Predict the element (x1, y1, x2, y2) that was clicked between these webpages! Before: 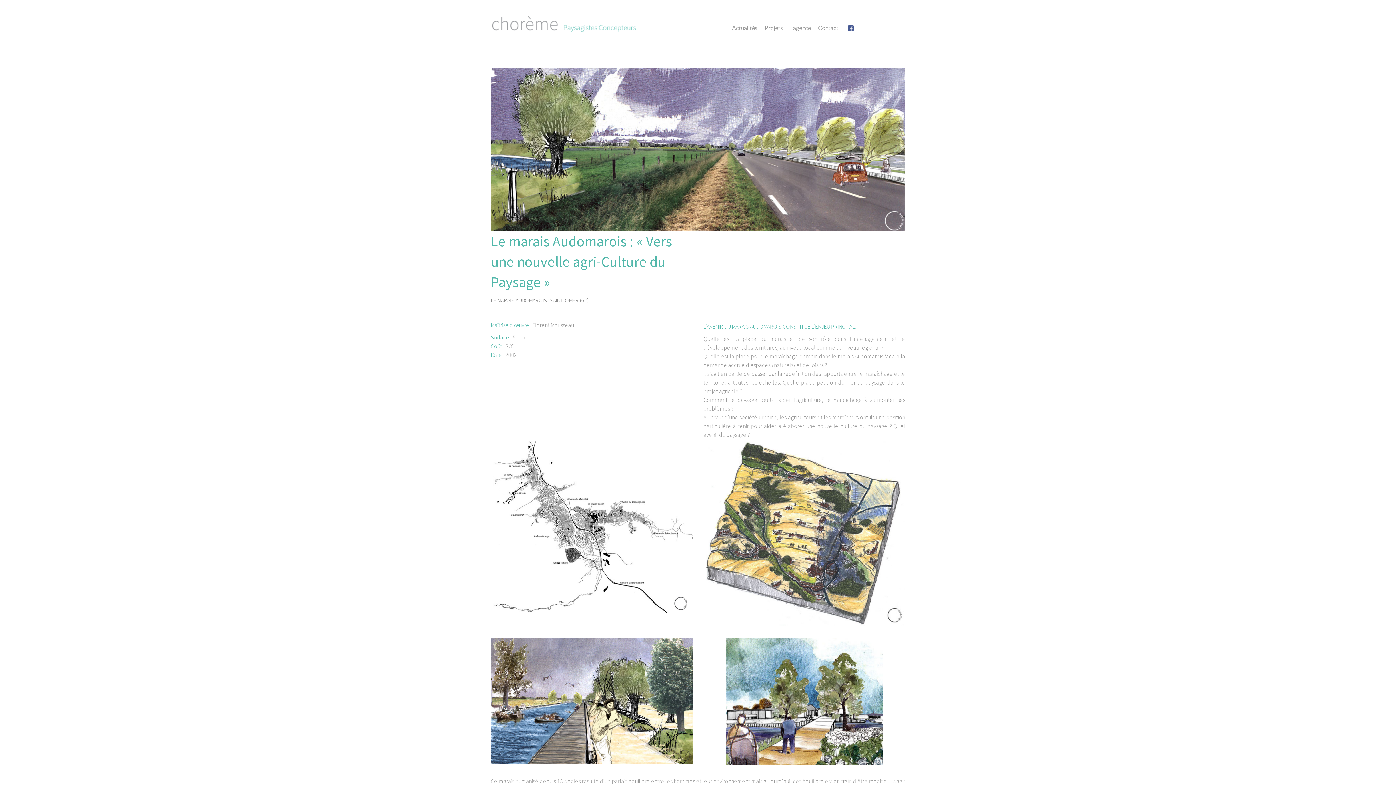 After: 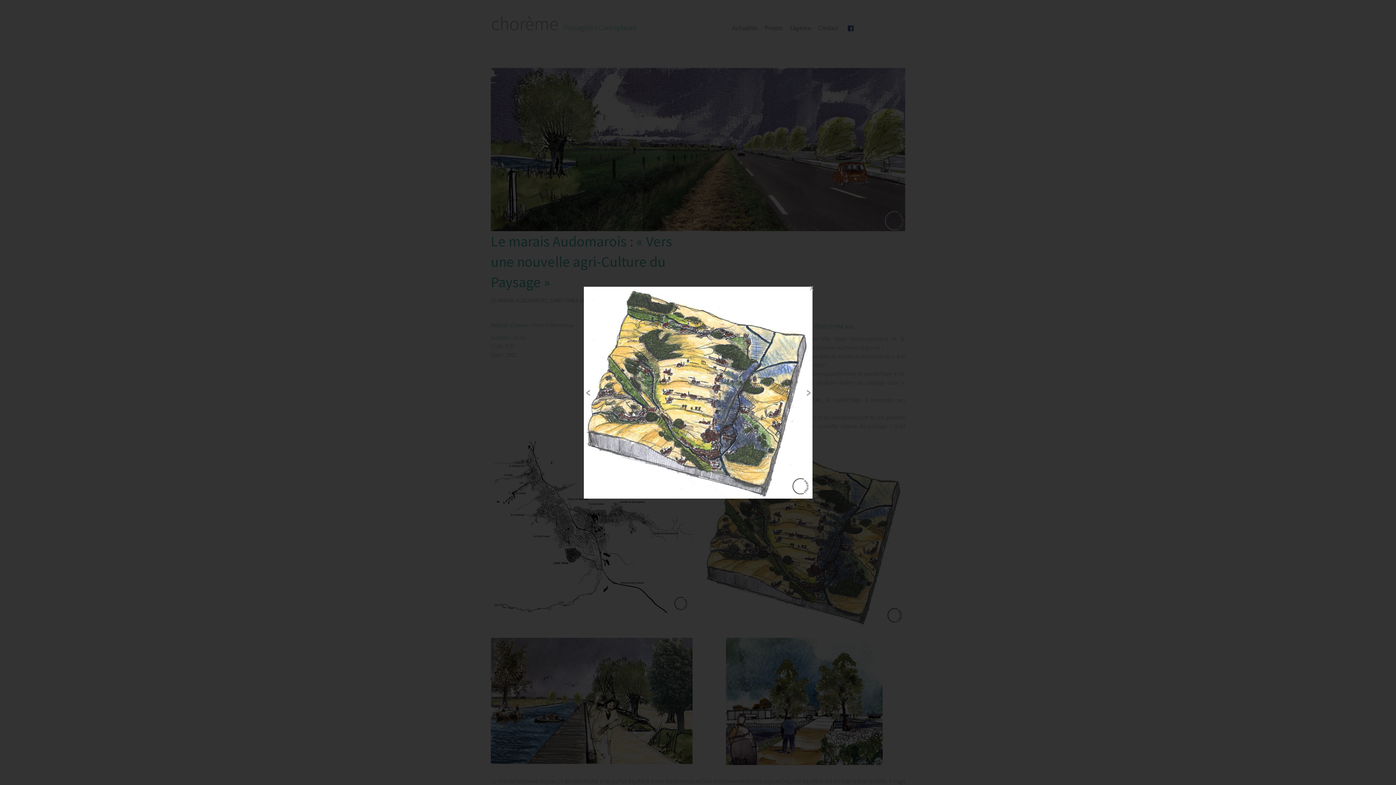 Action: bbox: (703, 440, 905, 447)